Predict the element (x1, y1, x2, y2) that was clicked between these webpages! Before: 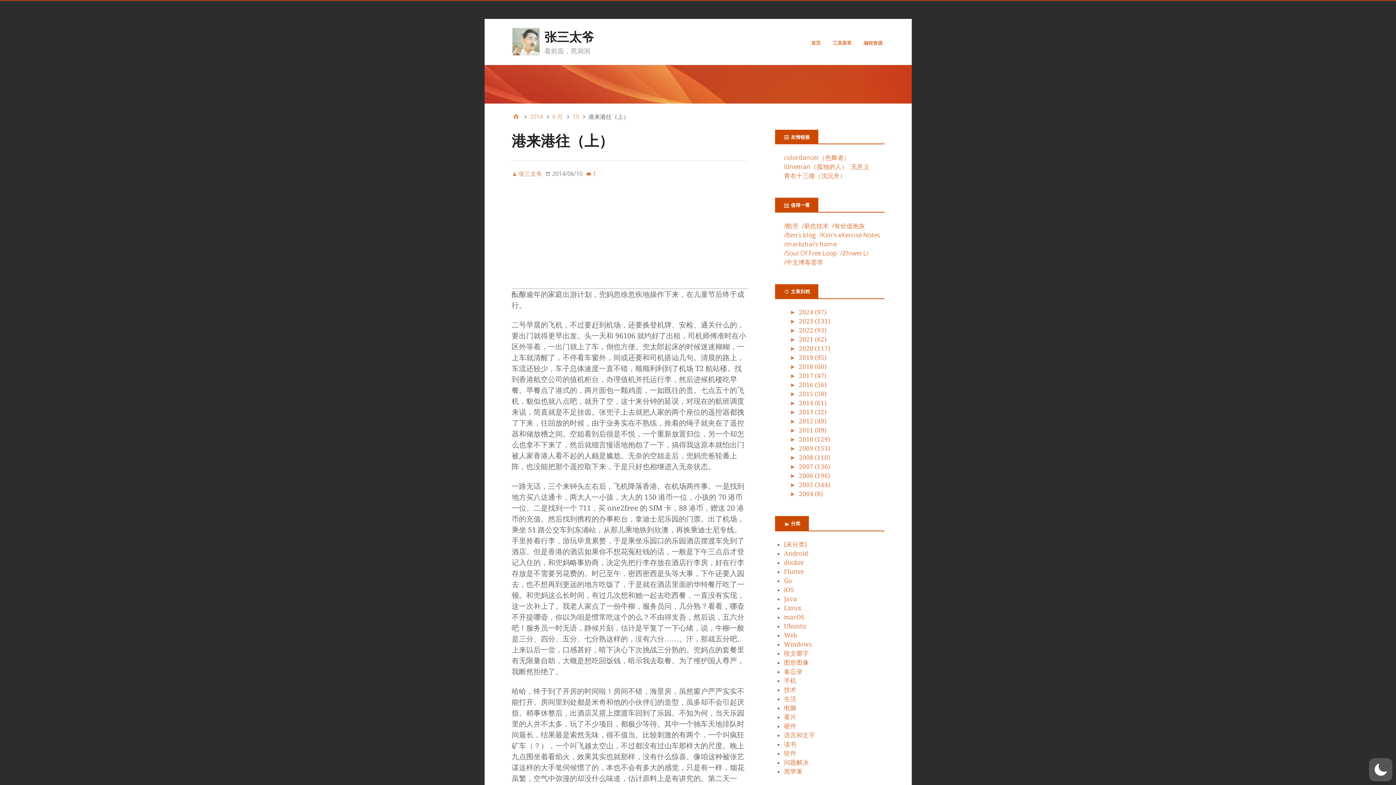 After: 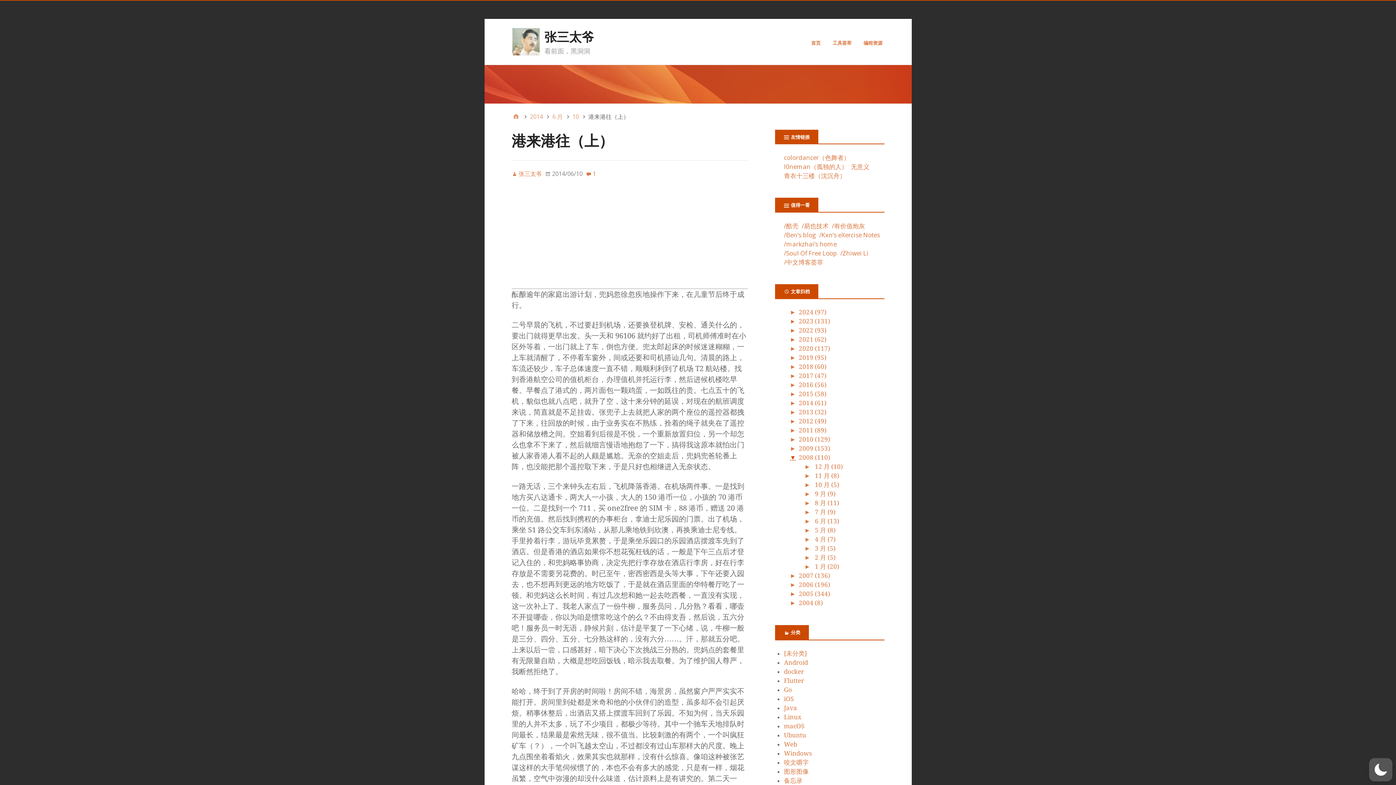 Action: bbox: (789, 454, 799, 461) label: ►